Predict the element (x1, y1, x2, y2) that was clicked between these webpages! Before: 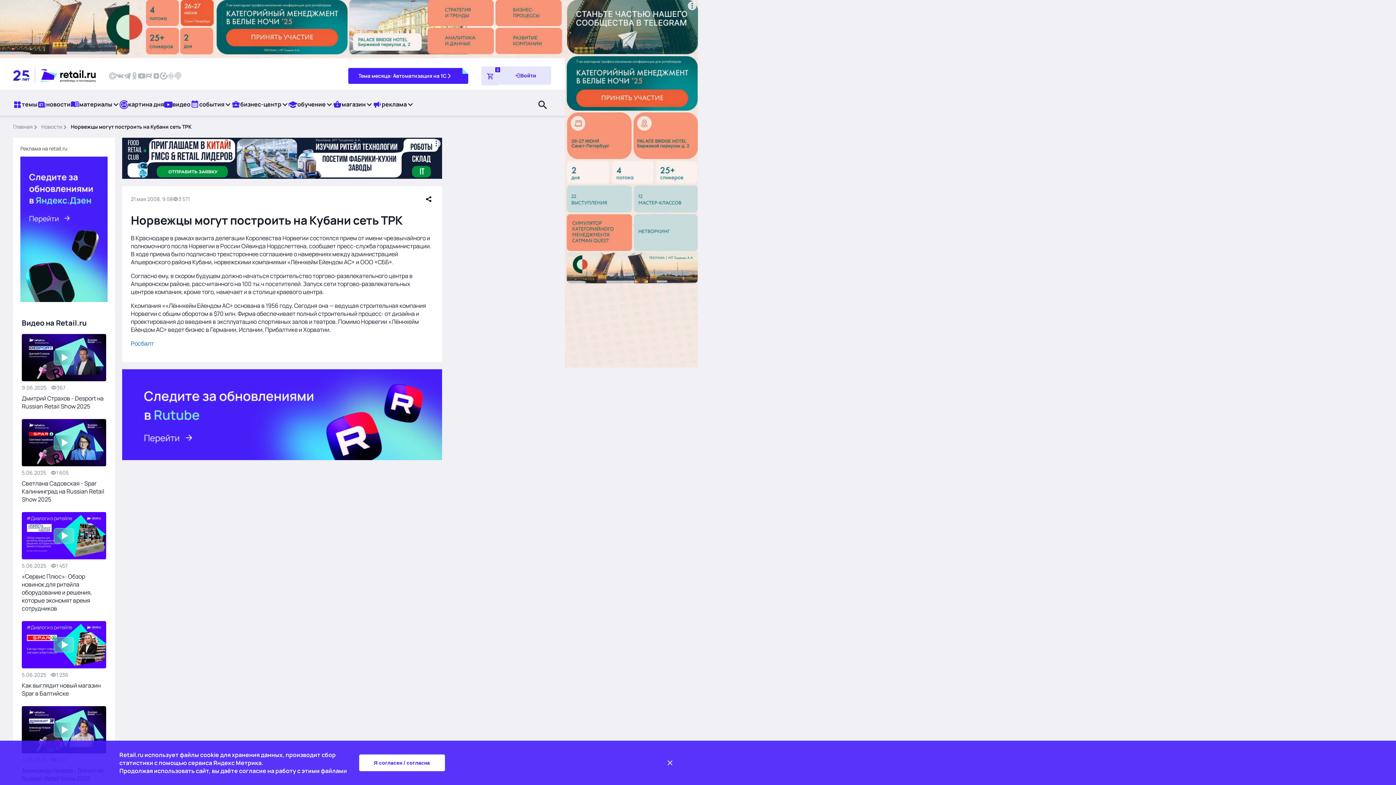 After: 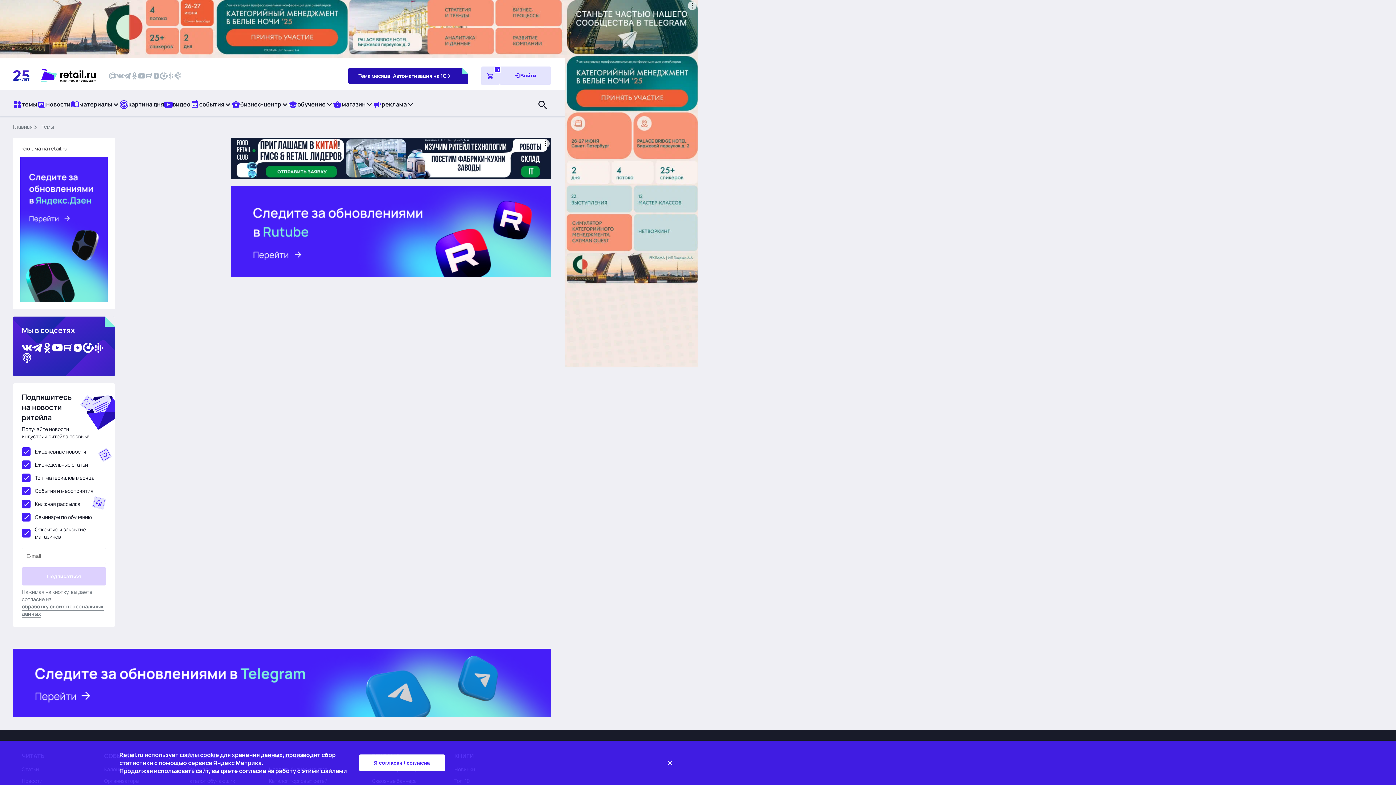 Action: bbox: (348, 67, 468, 83) label: Тема месяца: Автоматизация на 1С